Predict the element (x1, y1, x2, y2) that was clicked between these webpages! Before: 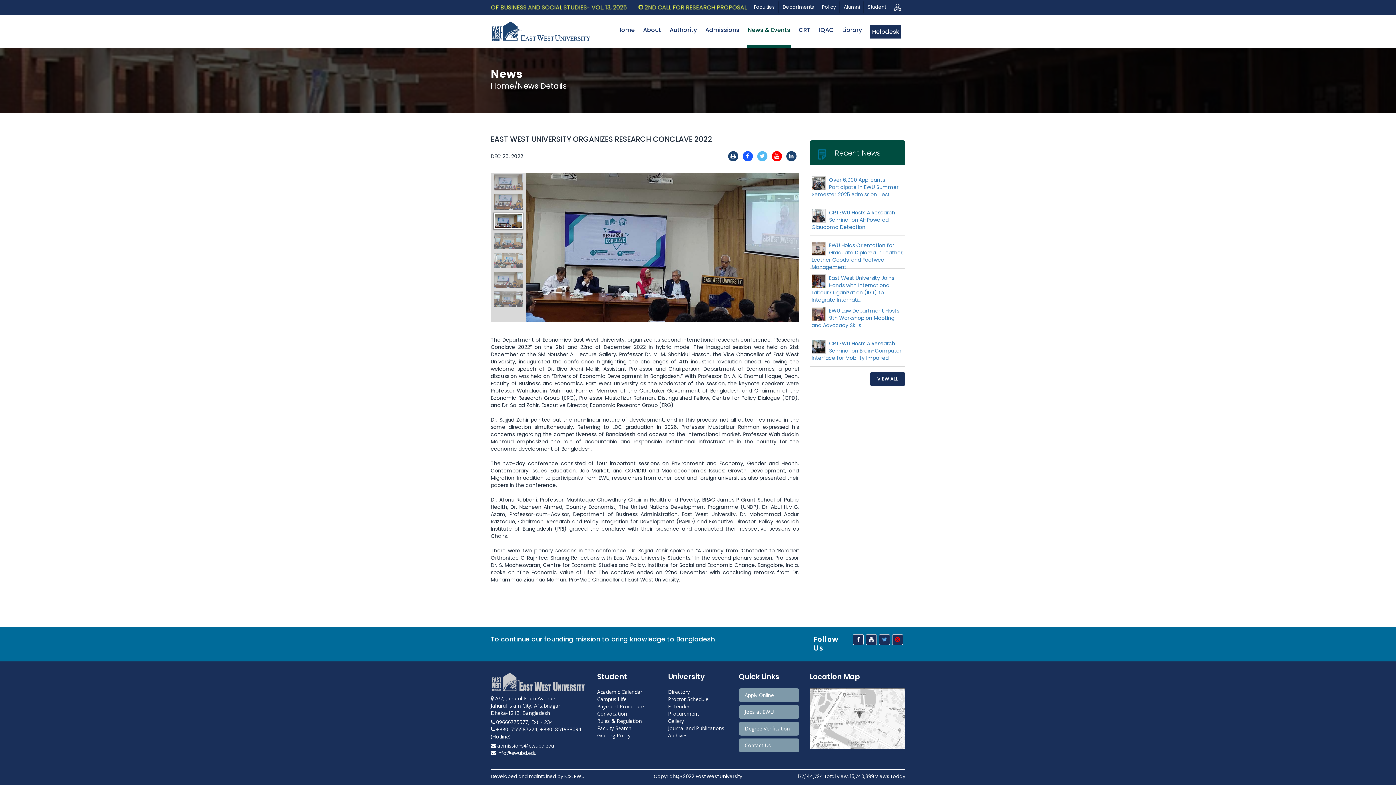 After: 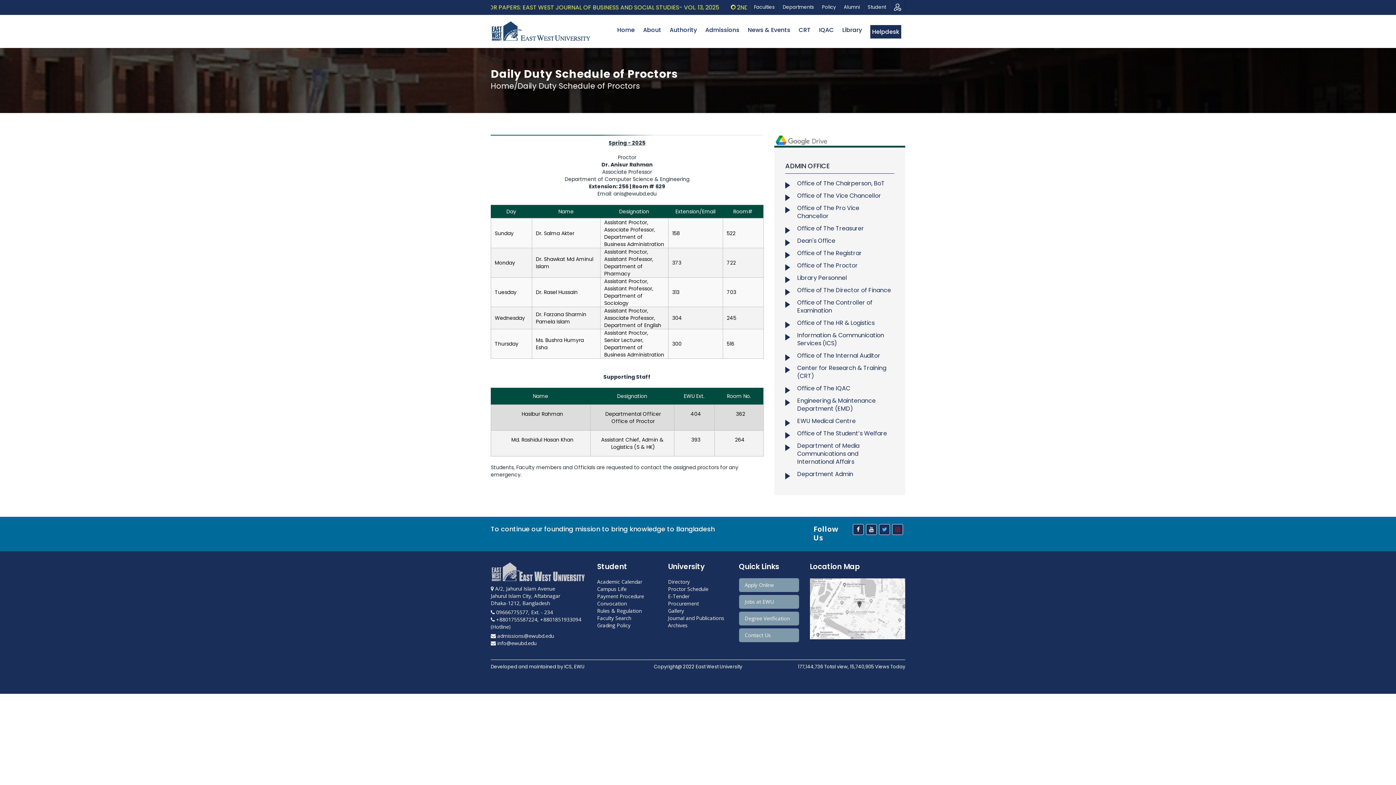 Action: bbox: (668, 695, 708, 702) label: Proctor Schedule